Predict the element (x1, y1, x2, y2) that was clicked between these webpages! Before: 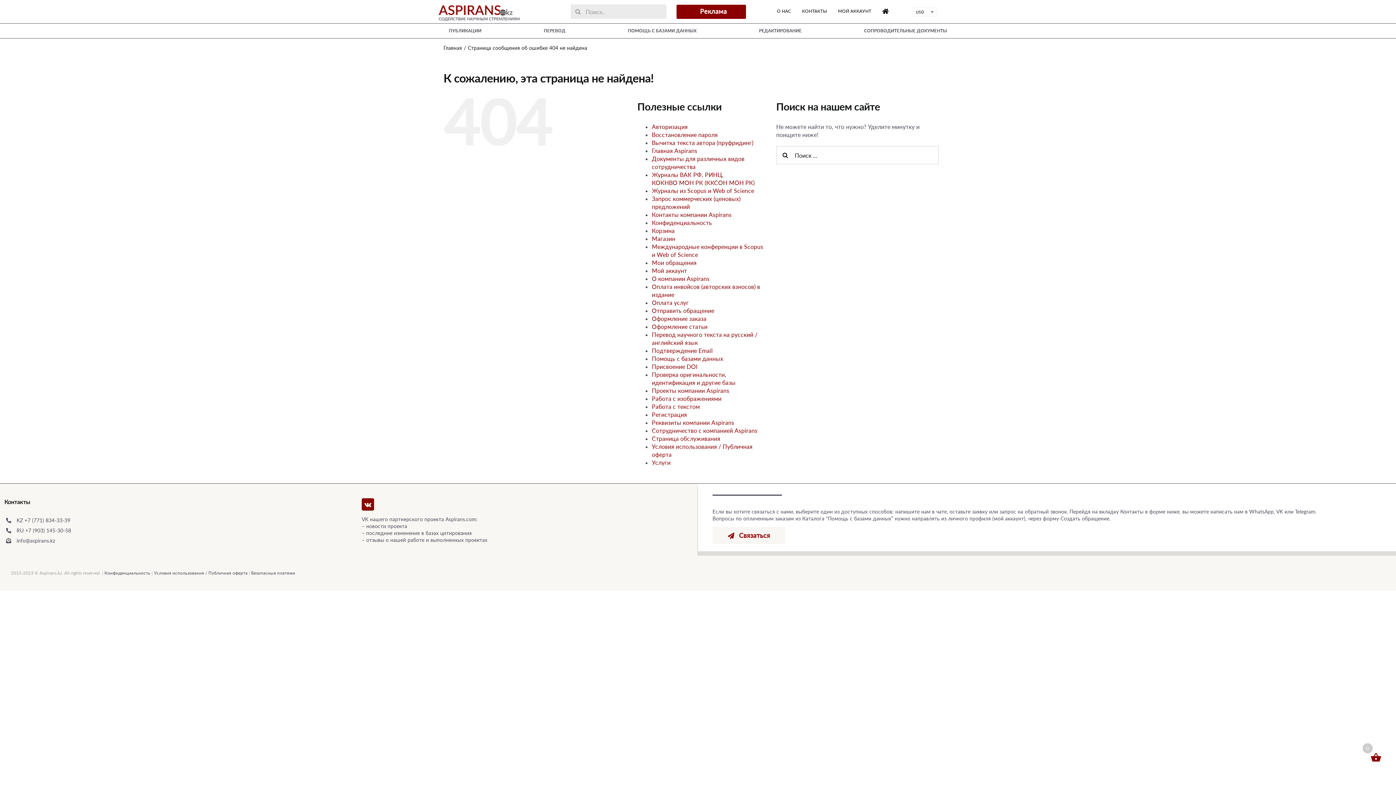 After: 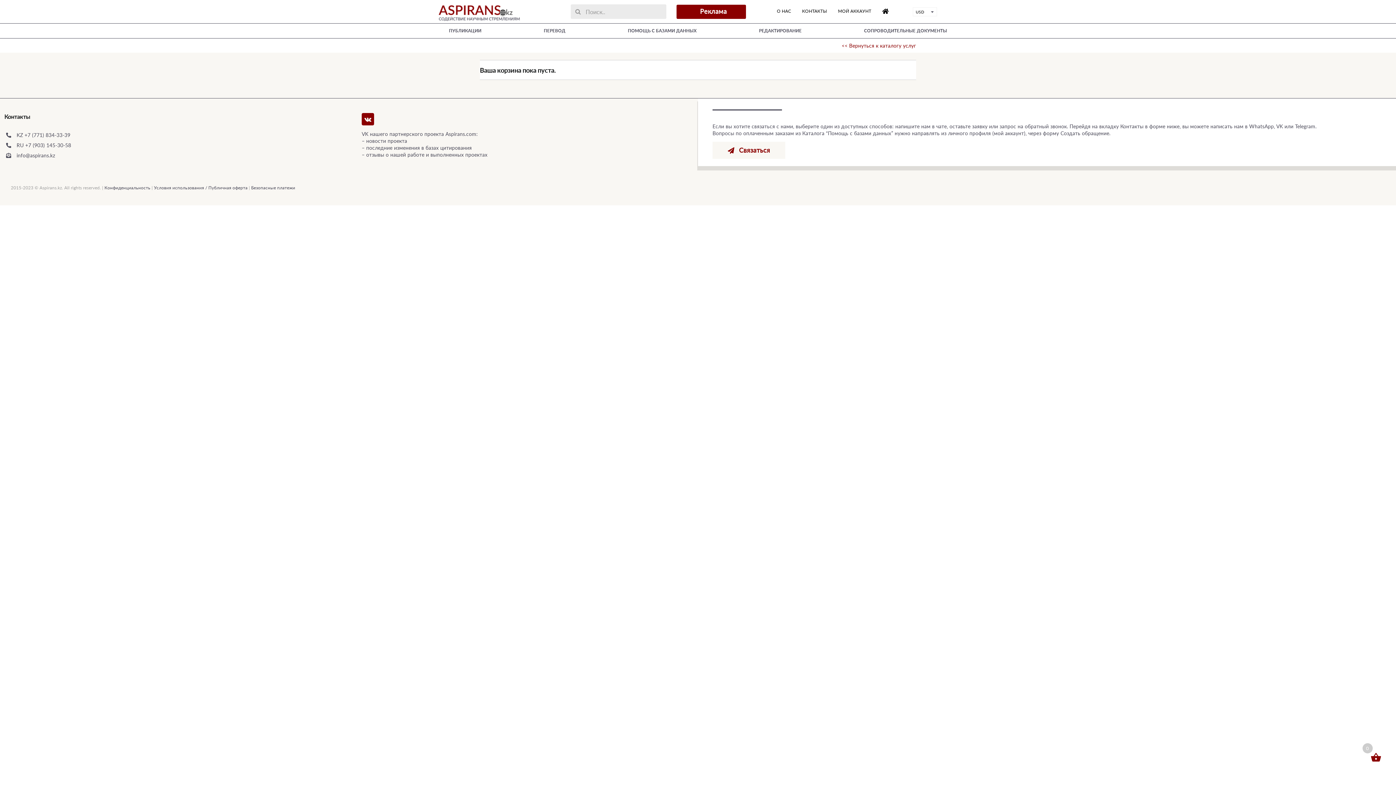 Action: label: Оформление заказа bbox: (652, 315, 706, 322)